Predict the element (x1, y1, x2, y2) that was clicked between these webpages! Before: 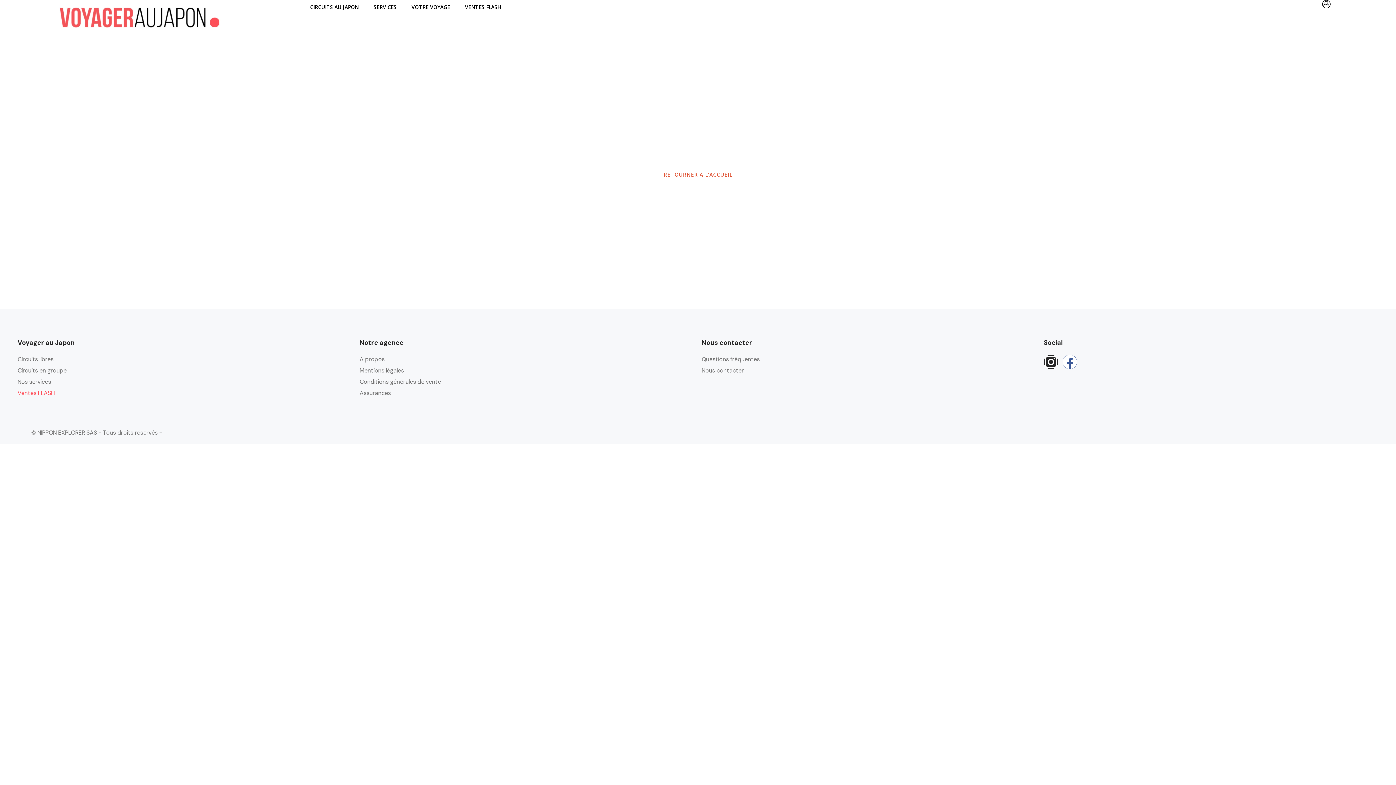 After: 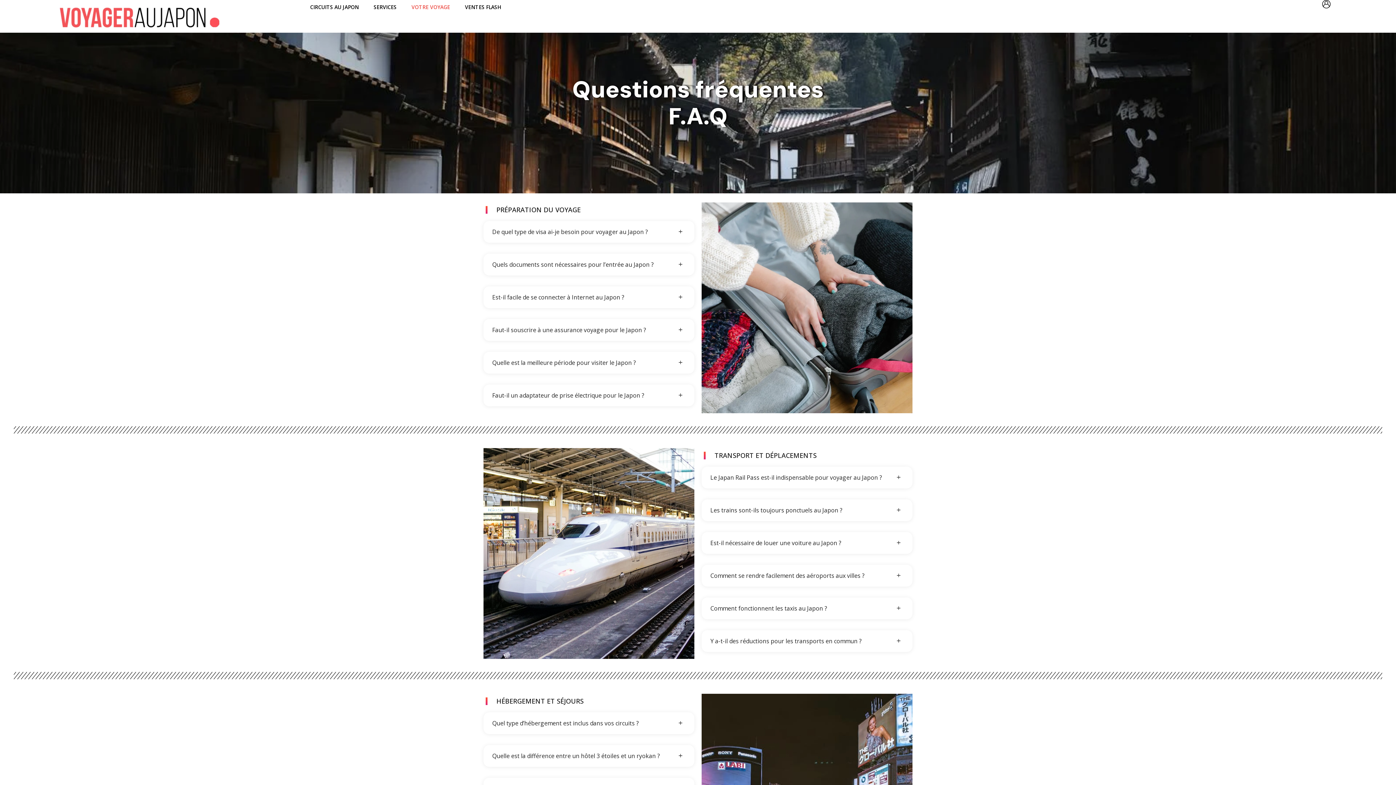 Action: bbox: (701, 355, 760, 363) label: Questions fréquentes